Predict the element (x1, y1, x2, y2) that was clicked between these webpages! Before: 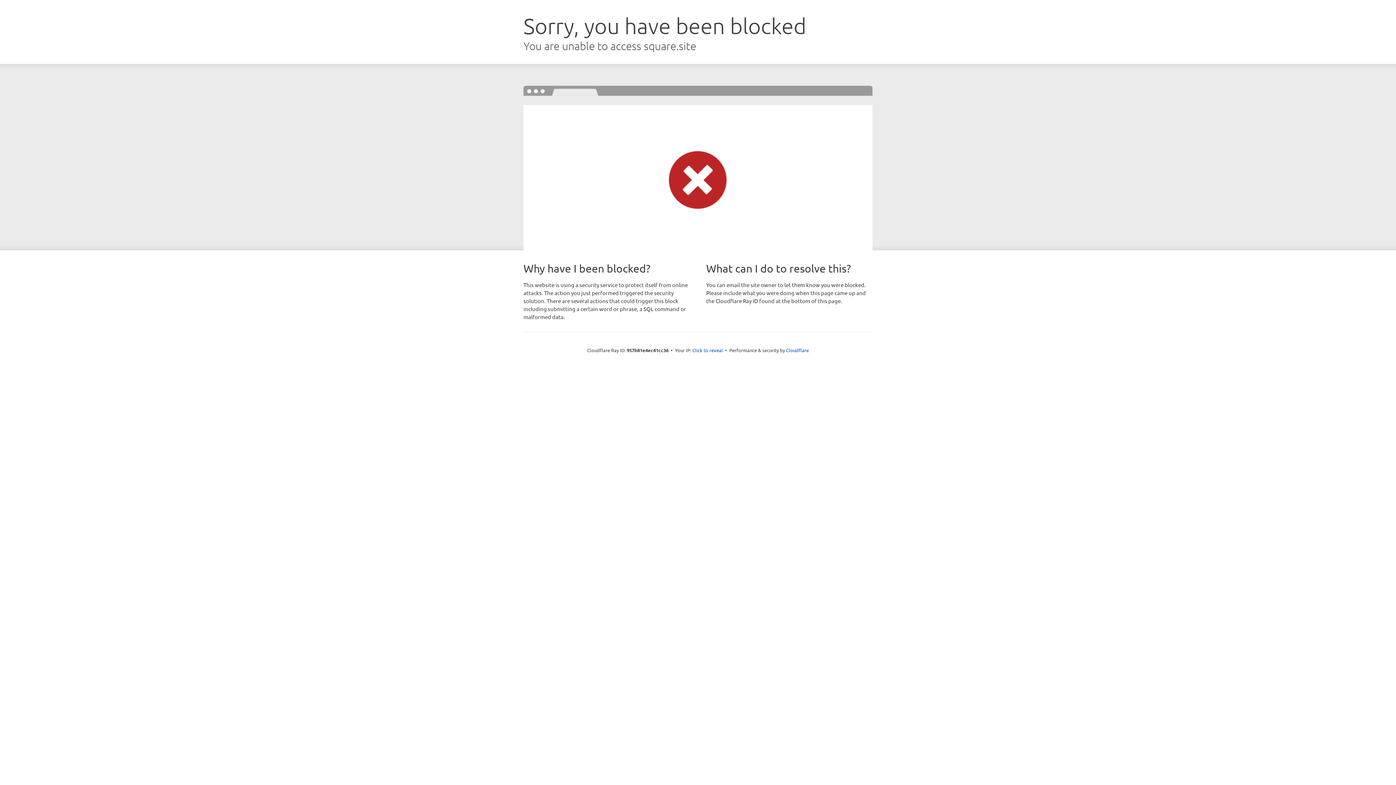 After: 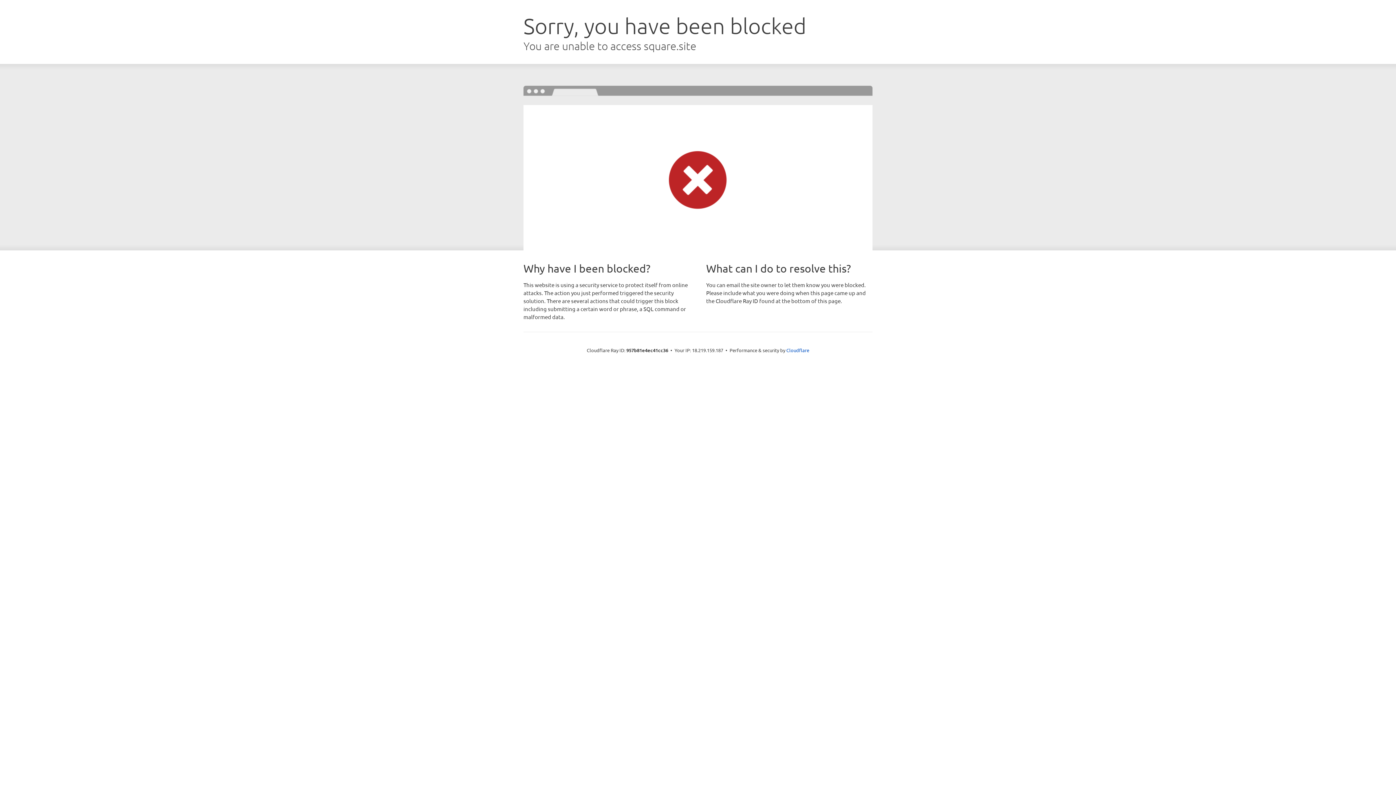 Action: bbox: (692, 346, 723, 353) label: Click to reveal